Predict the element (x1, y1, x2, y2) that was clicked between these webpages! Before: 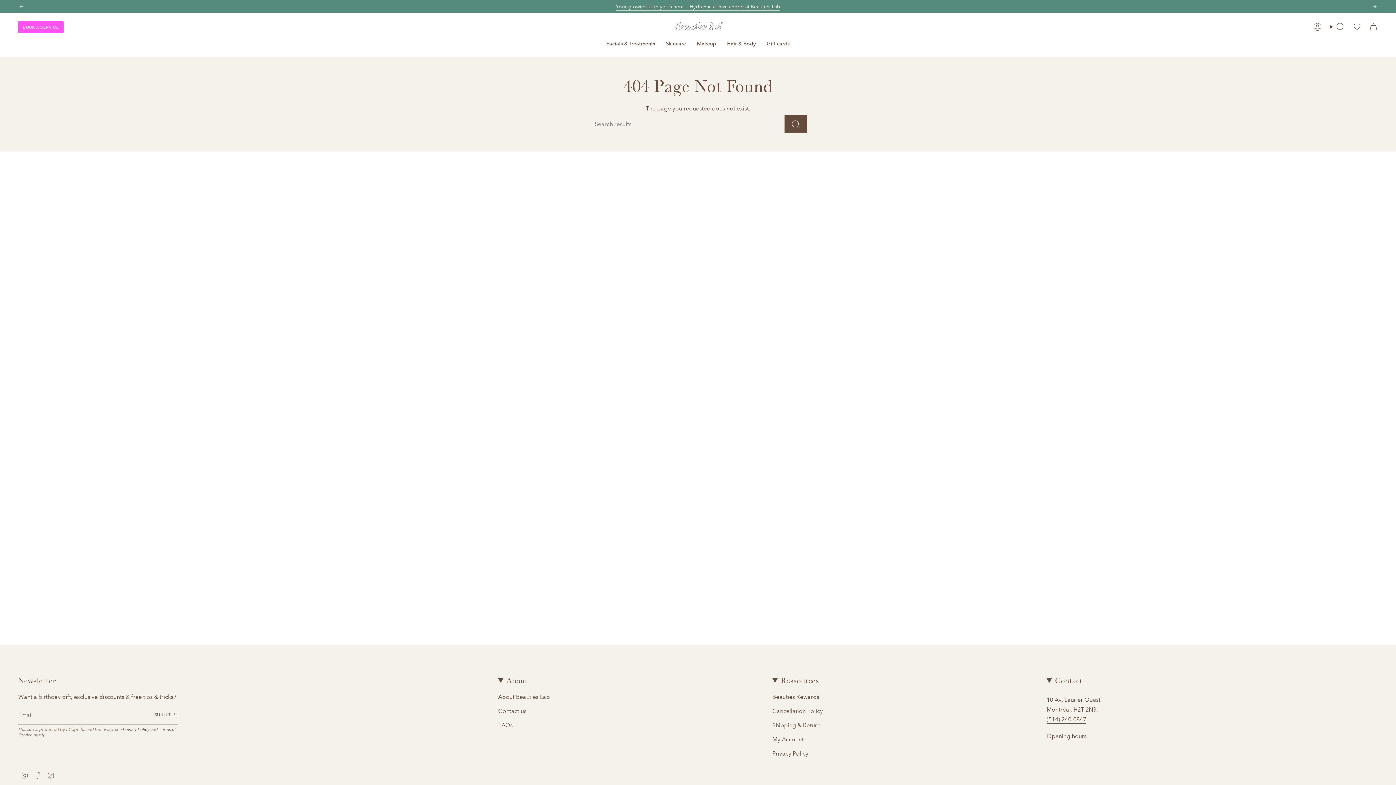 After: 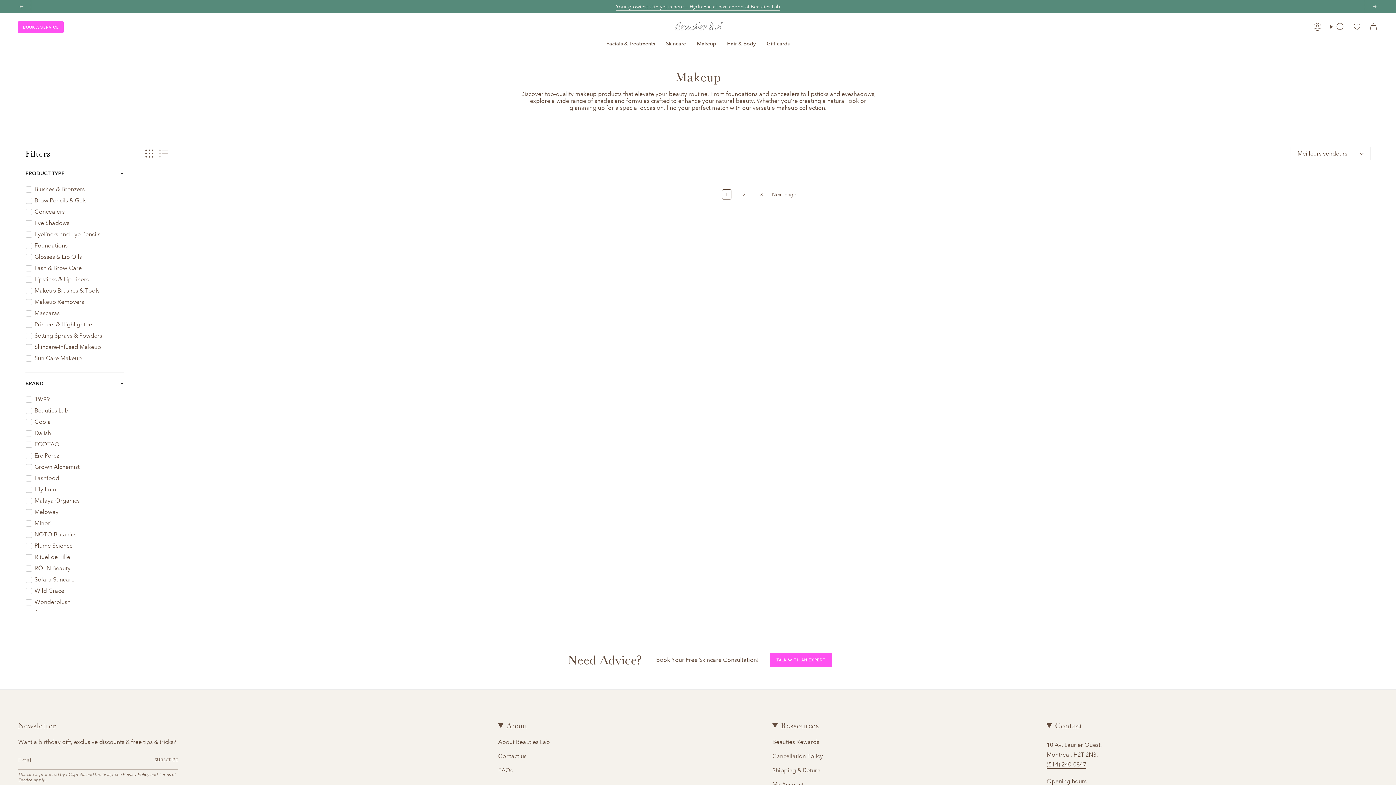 Action: label: Makeup bbox: (691, 35, 721, 52)